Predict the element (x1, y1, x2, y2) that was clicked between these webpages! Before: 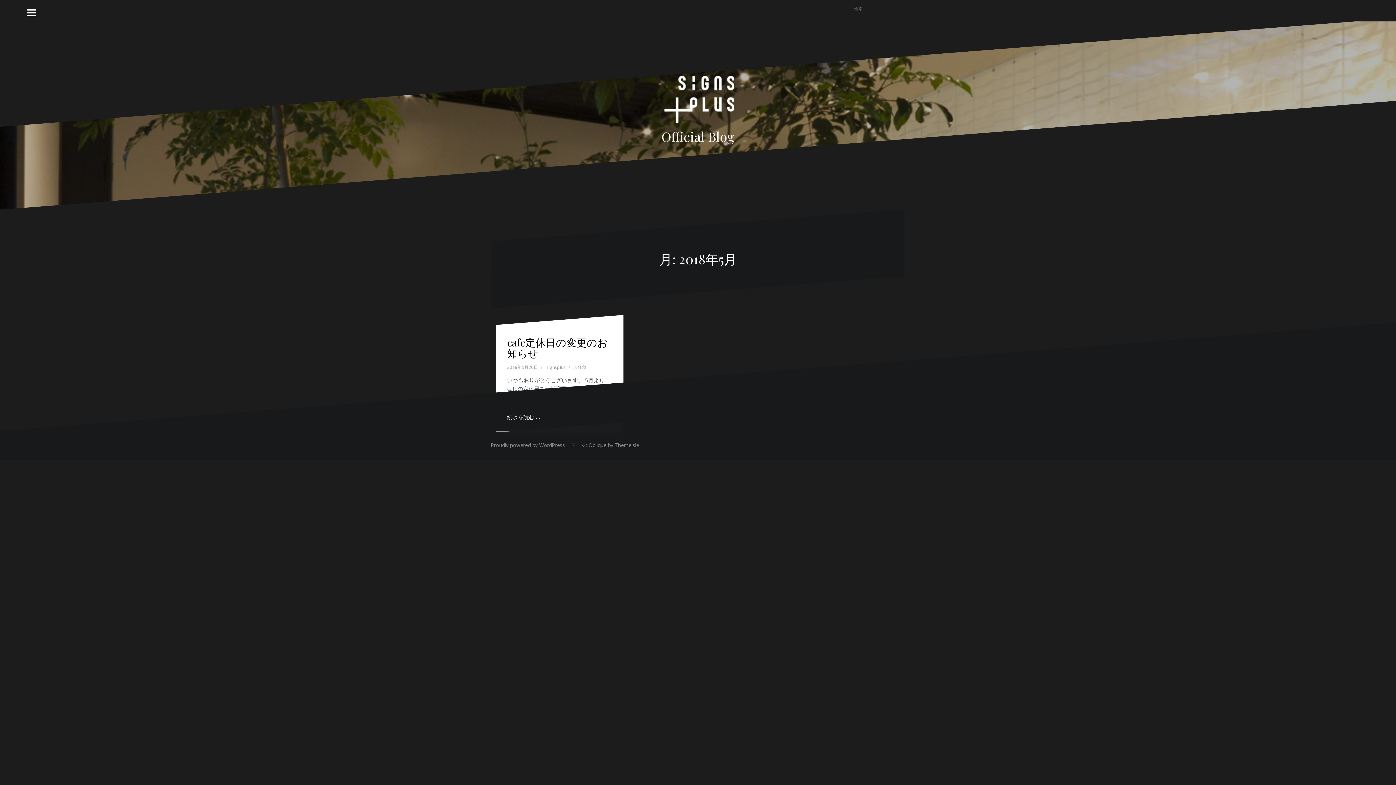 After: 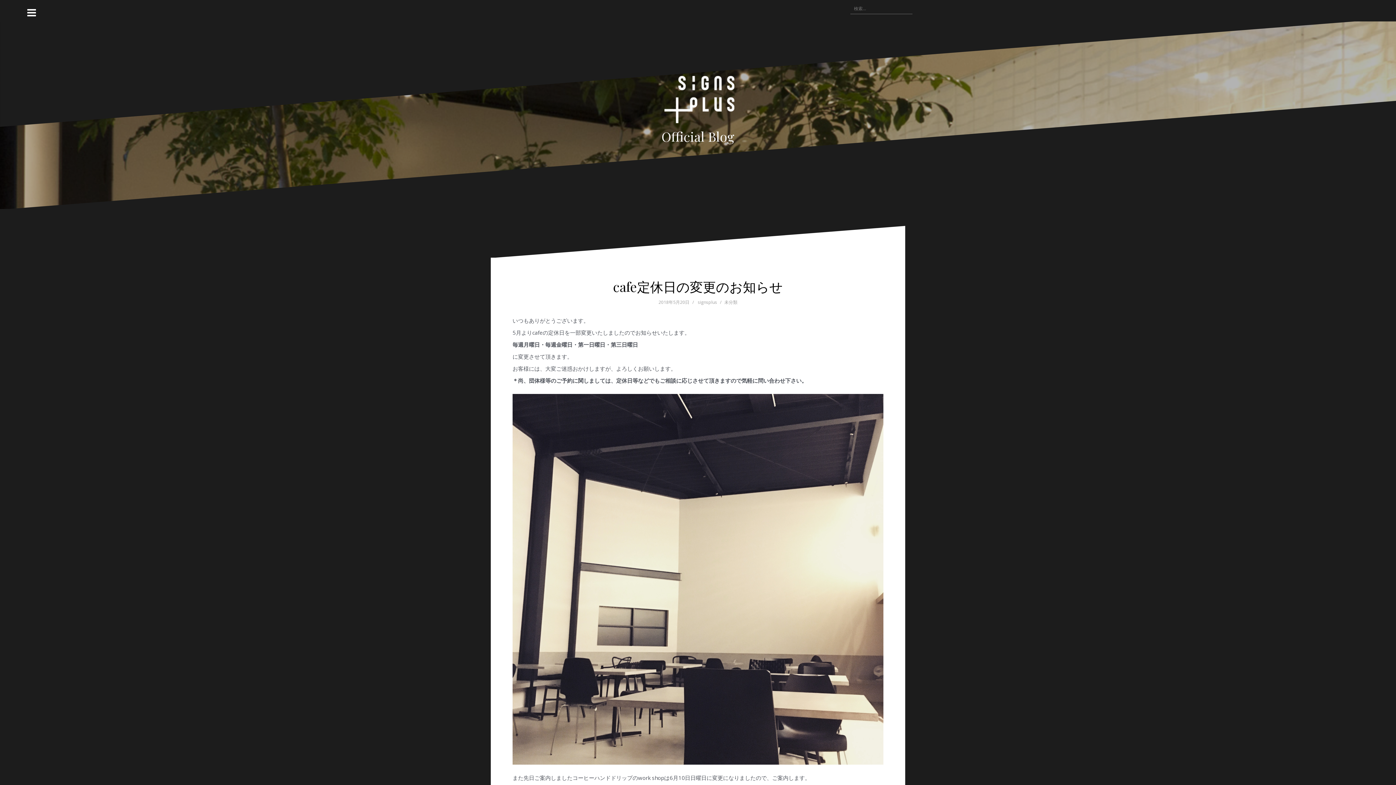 Action: label: 続きを読む … bbox: (507, 413, 540, 420)